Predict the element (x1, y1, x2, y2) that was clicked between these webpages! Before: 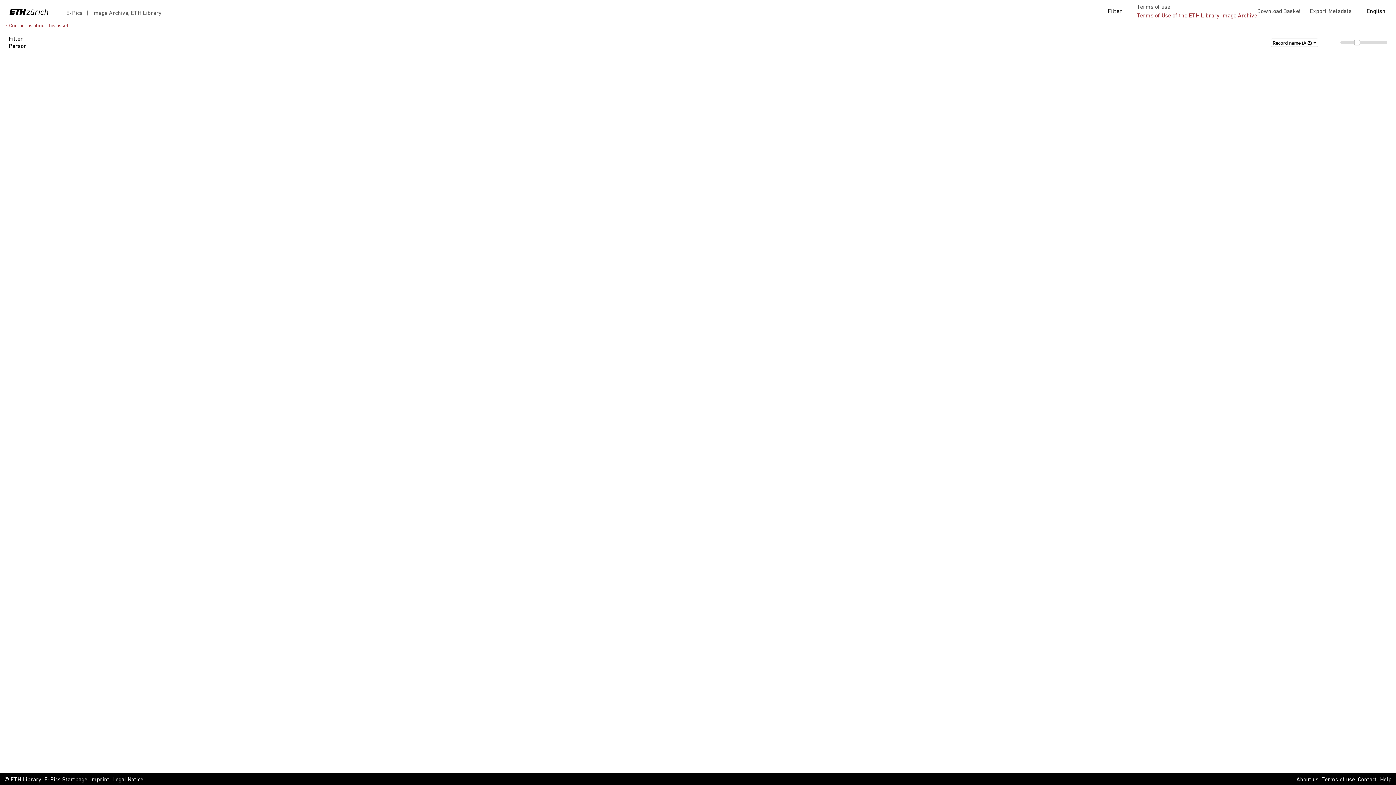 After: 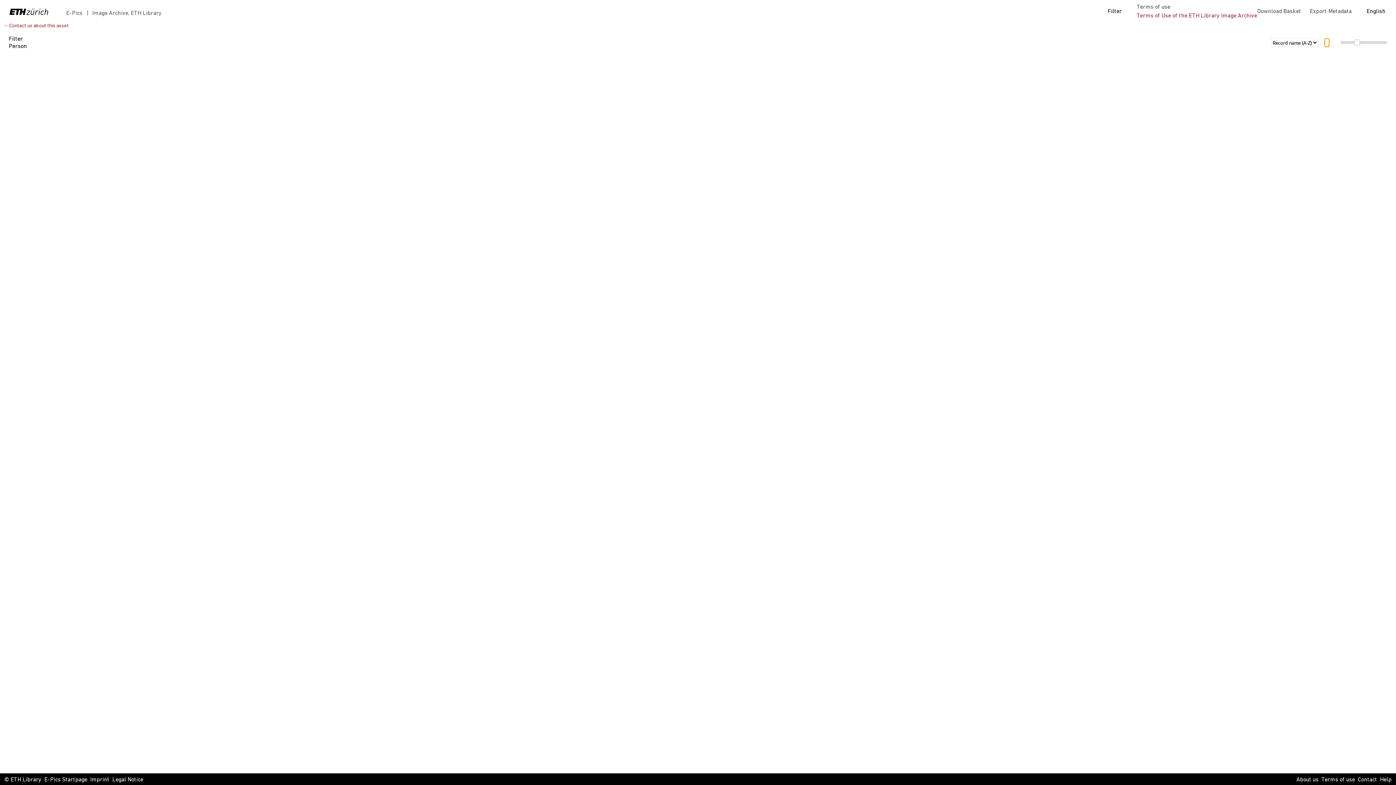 Action: bbox: (1325, 38, 1329, 46)